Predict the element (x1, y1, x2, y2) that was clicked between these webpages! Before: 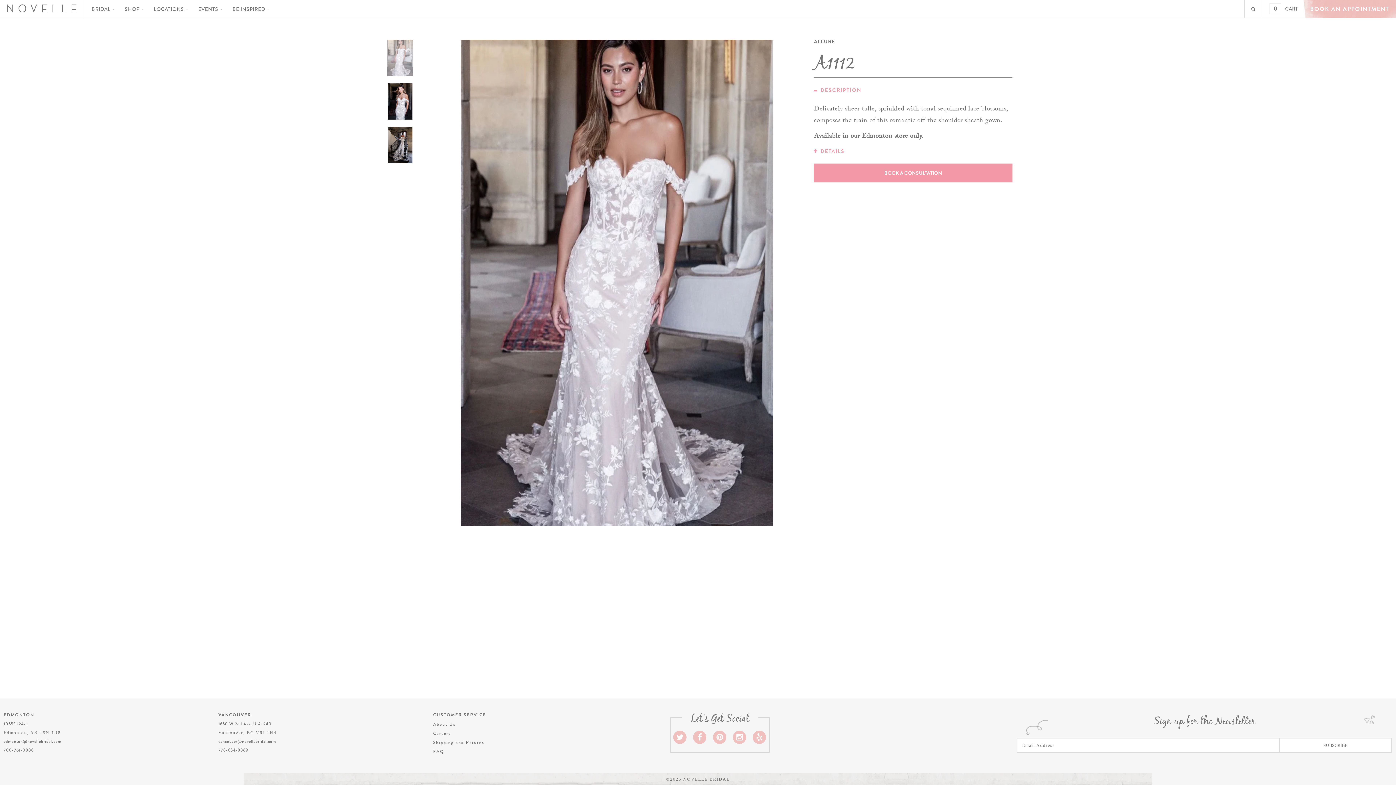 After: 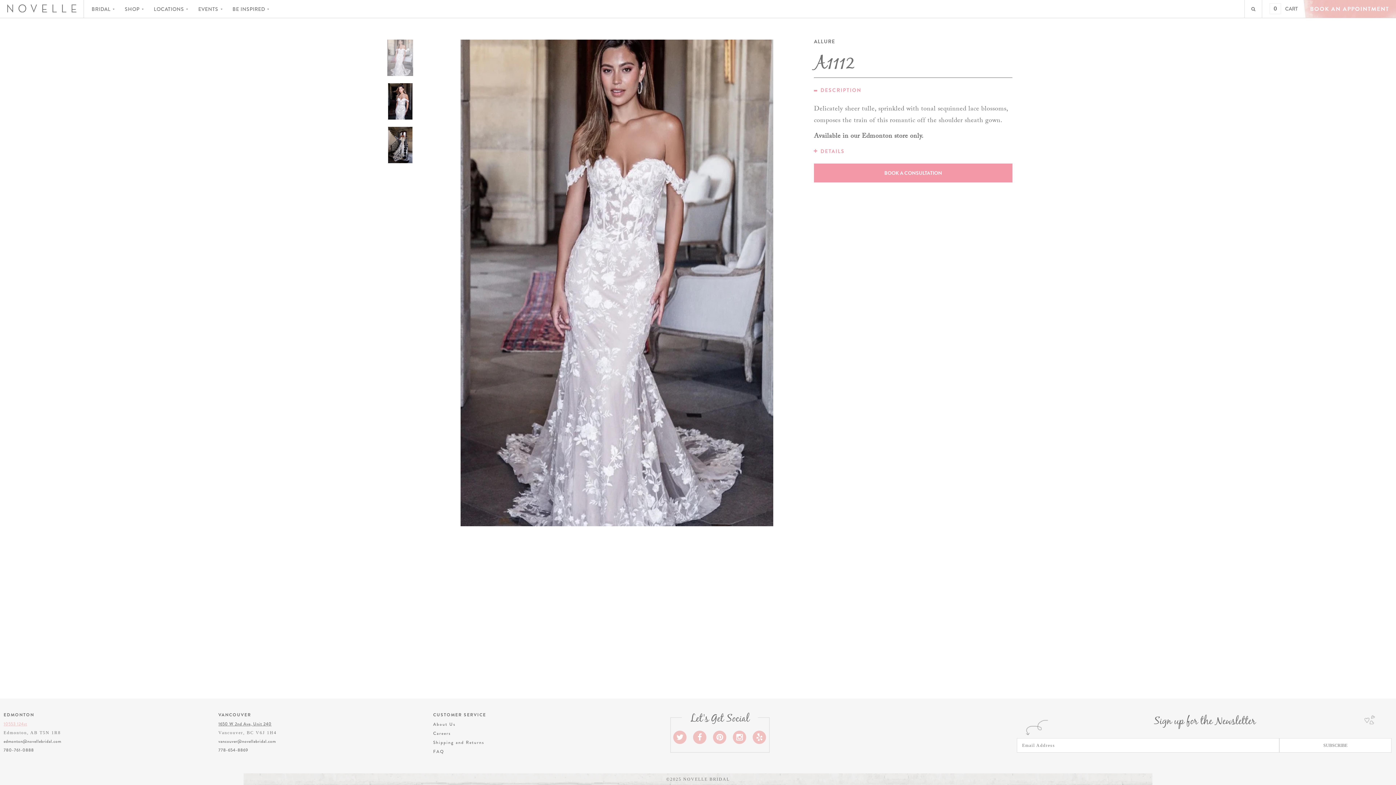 Action: bbox: (3, 720, 27, 728) label: 10553 124st